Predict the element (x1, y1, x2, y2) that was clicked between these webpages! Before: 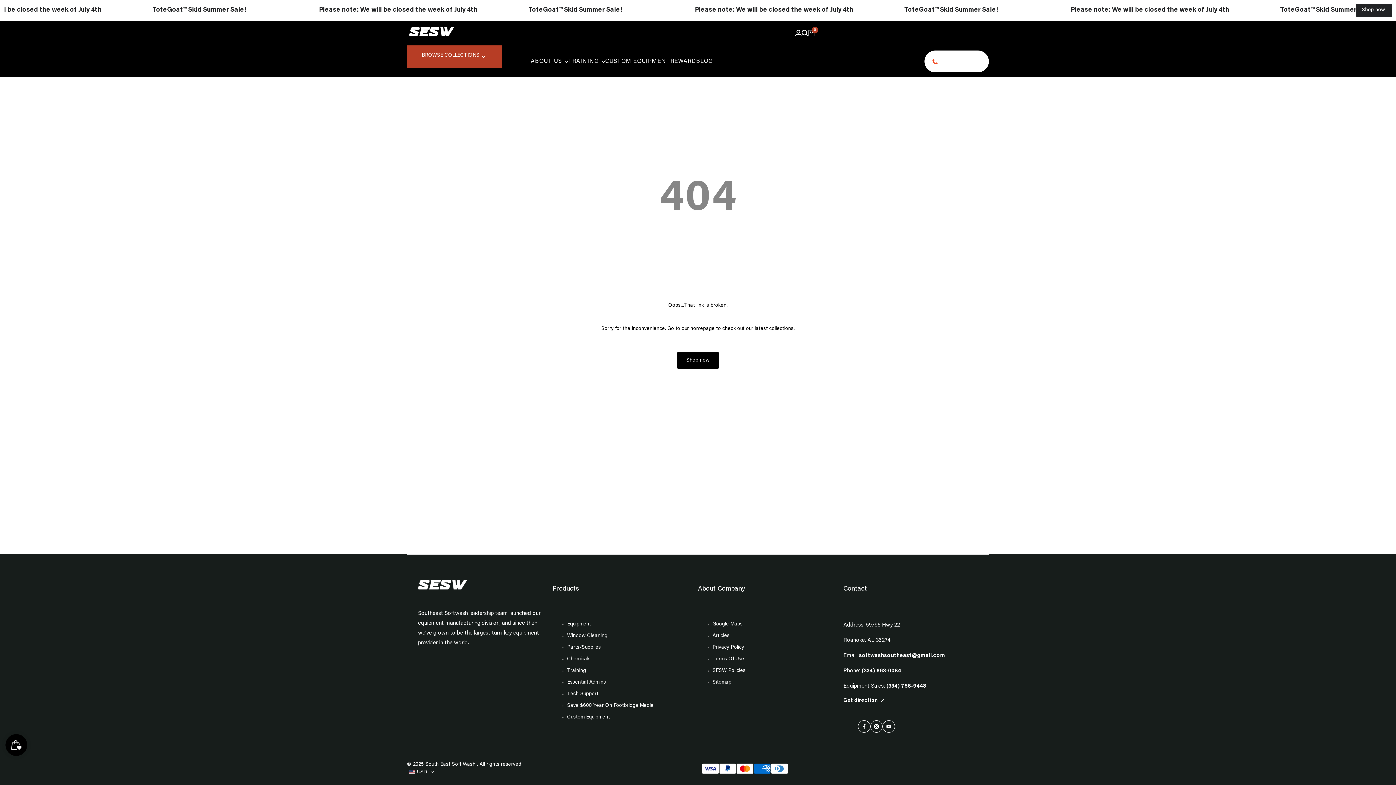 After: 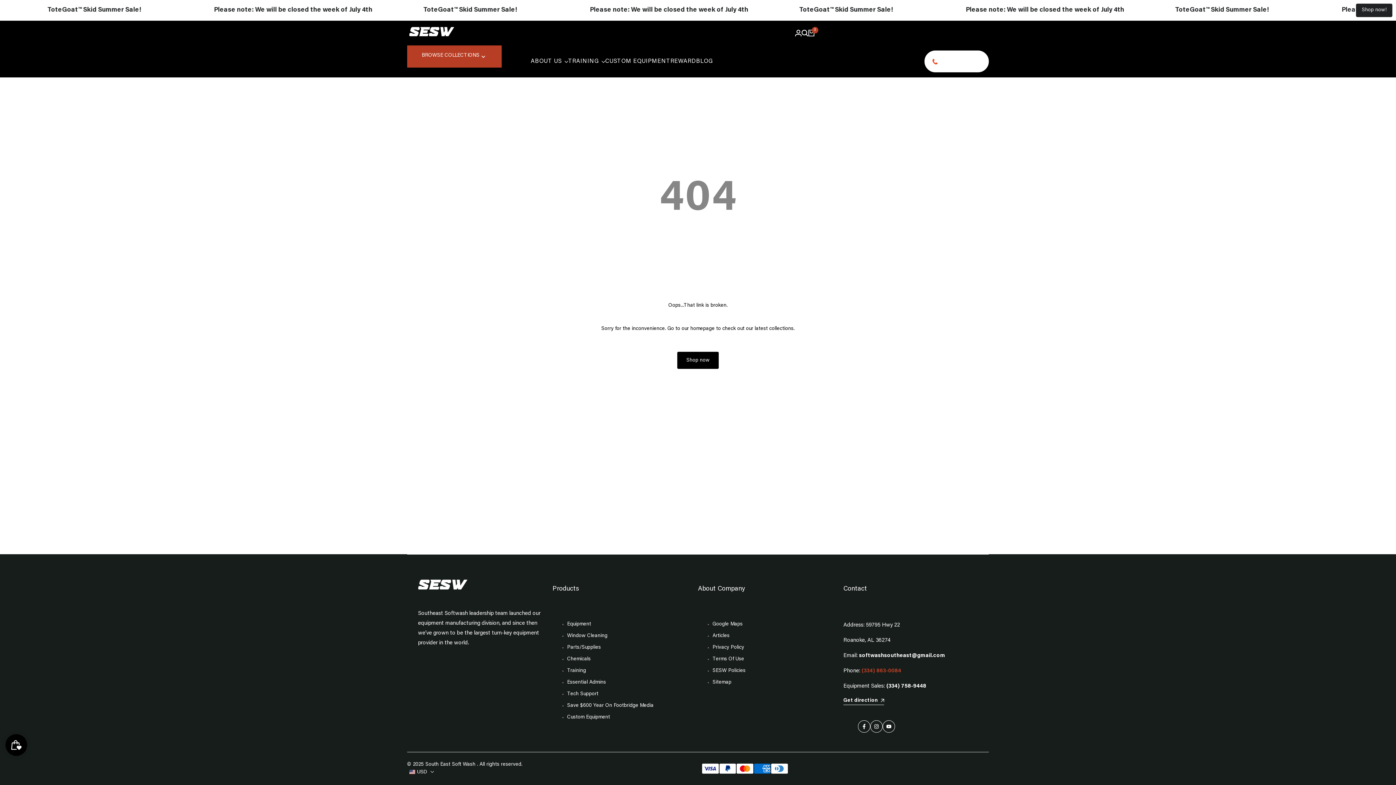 Action: label: (334) 863-0084 bbox: (861, 668, 901, 674)